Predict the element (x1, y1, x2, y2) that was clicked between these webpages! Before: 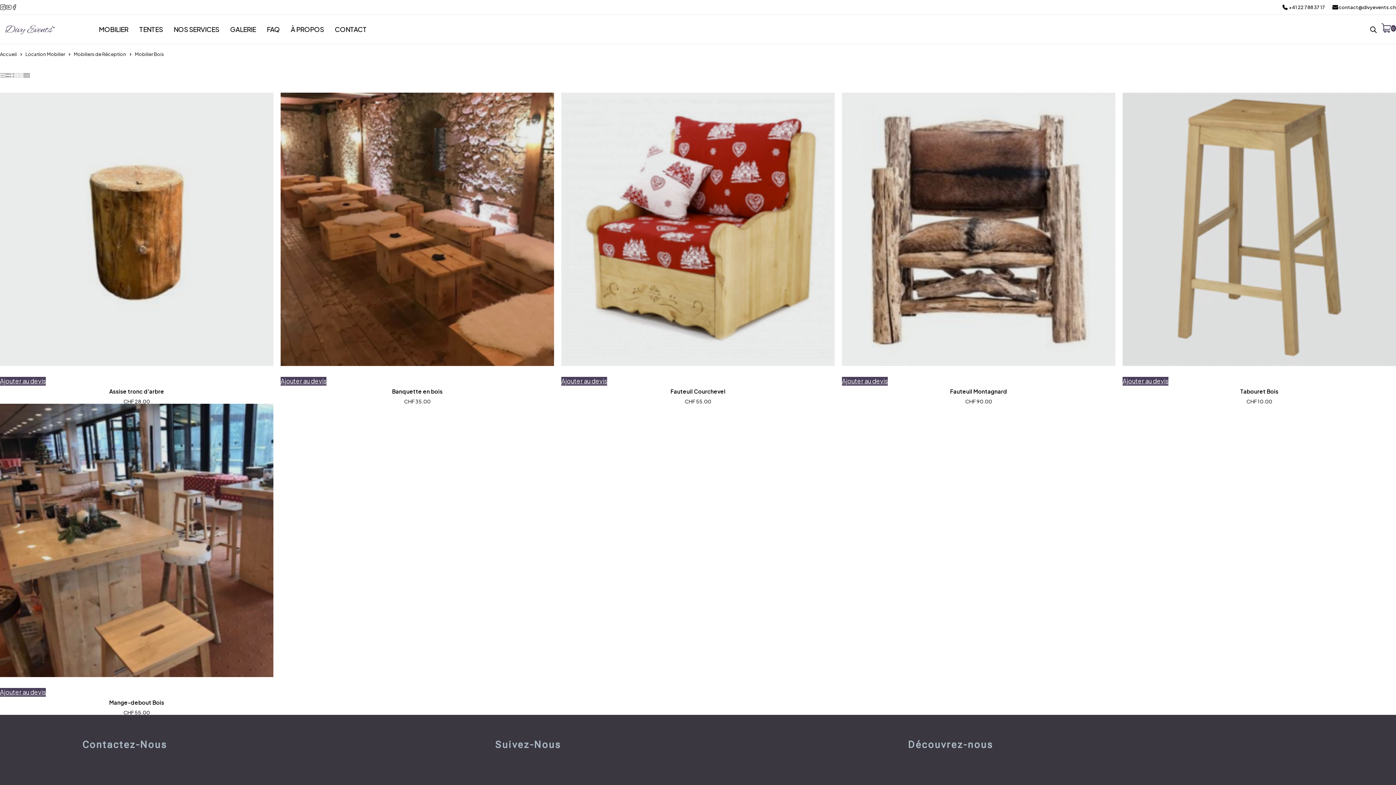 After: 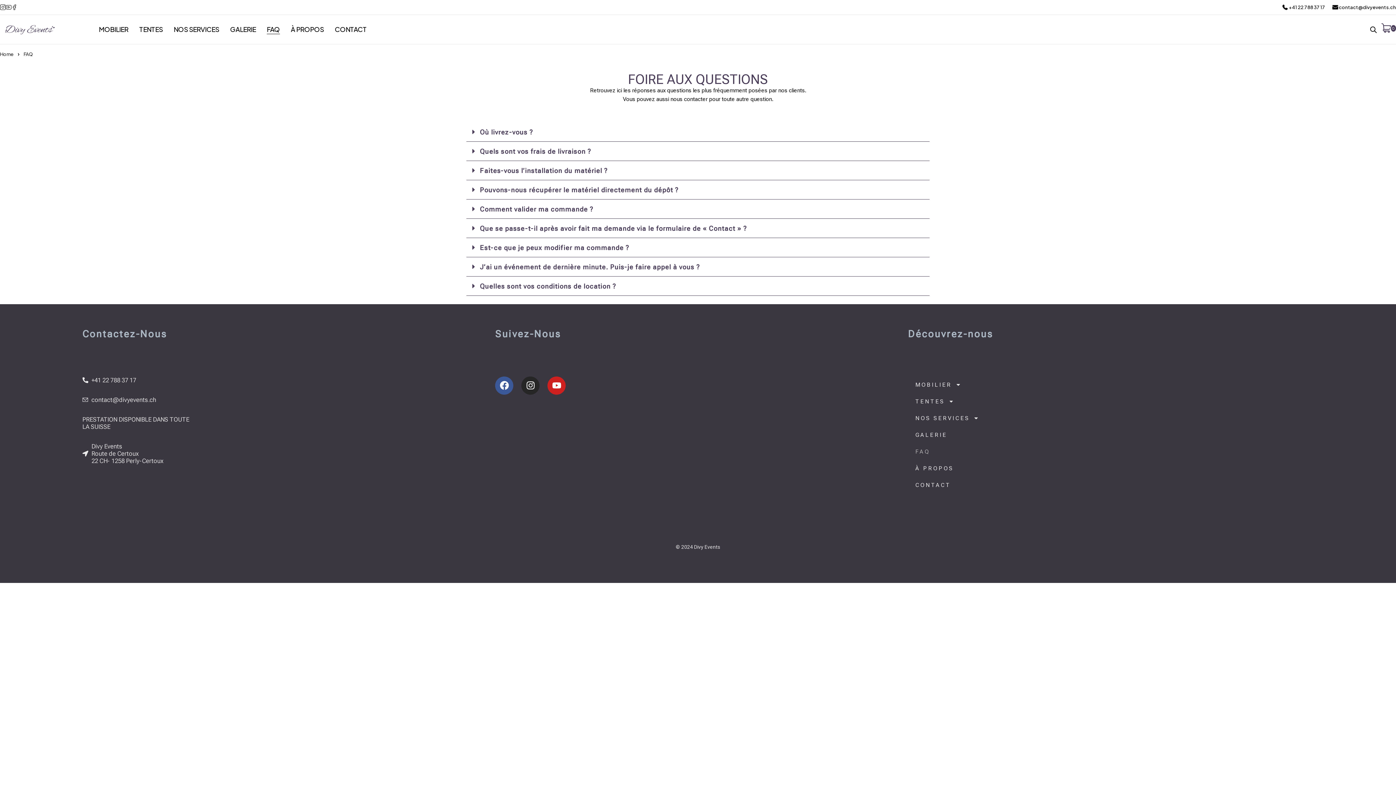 Action: bbox: (266, 22, 280, 36) label: FAQ